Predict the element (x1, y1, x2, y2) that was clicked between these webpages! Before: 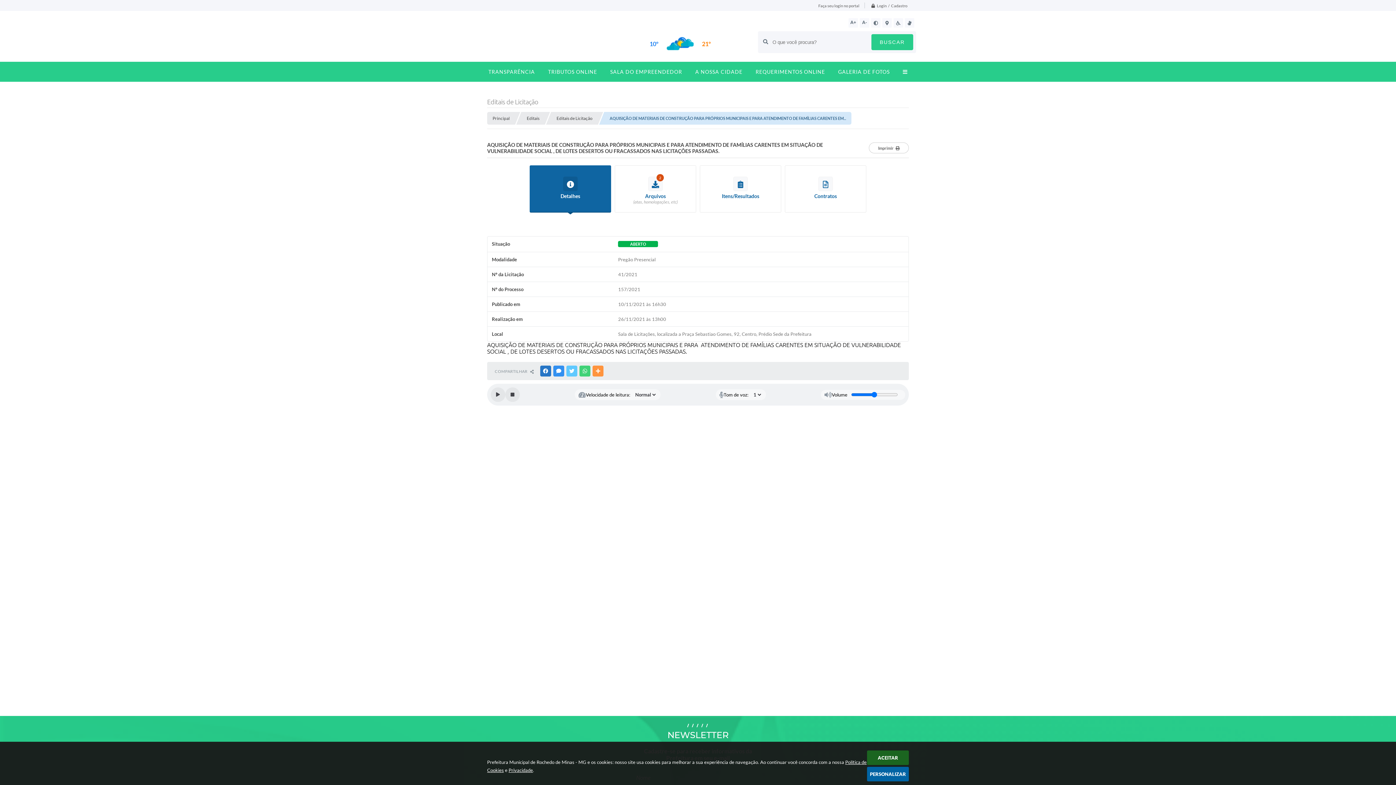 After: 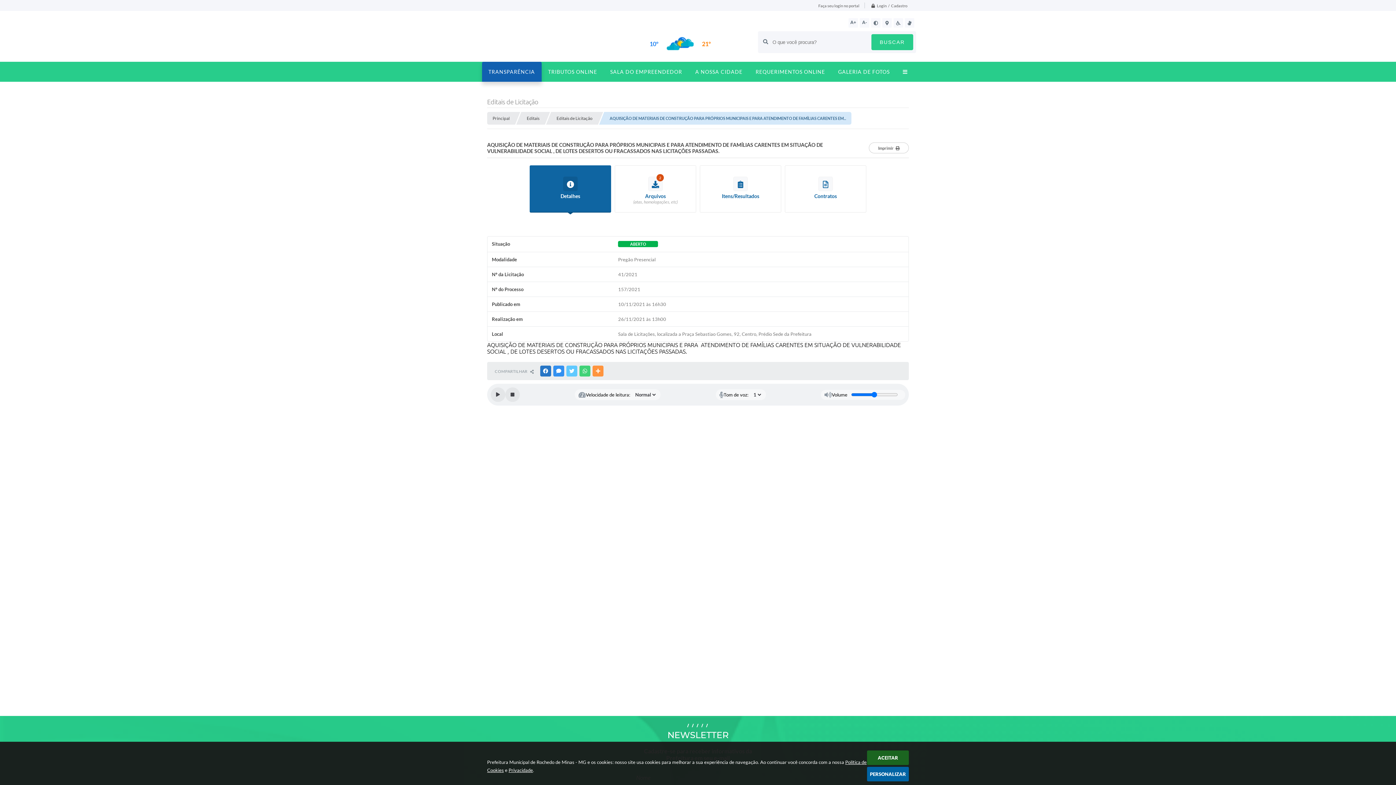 Action: label: TRANSPARÊNCIA bbox: (482, 61, 541, 81)